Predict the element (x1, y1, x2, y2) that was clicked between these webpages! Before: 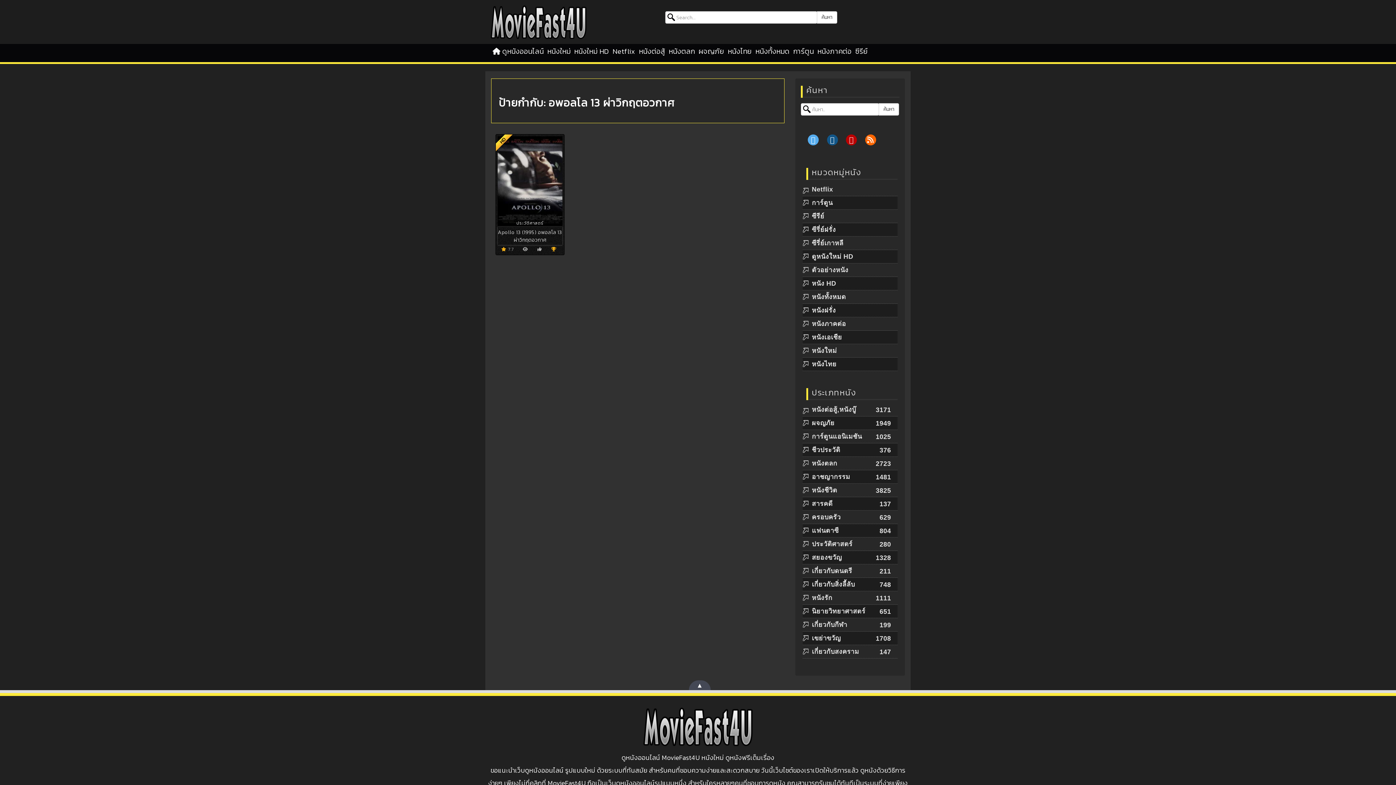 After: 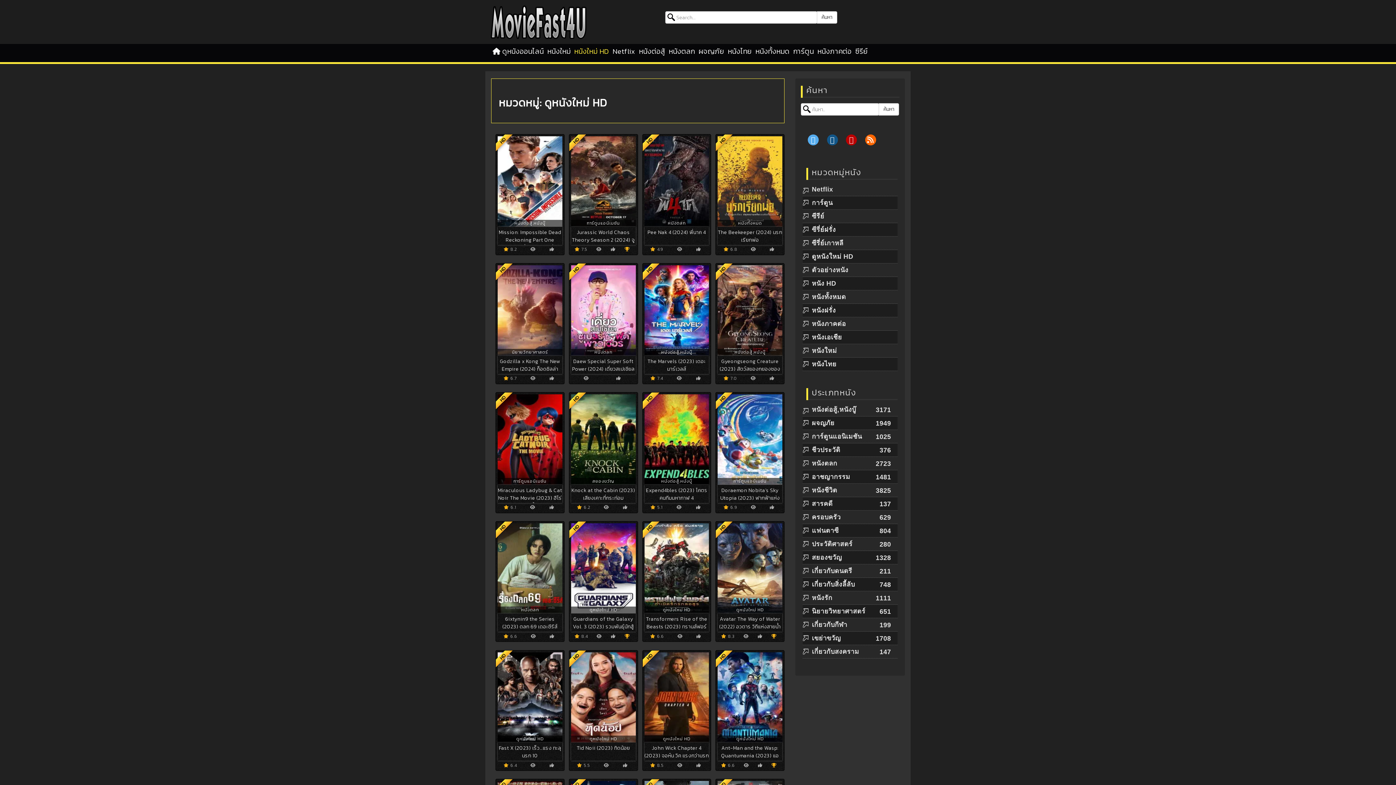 Action: label: ดูหนังใหม่ HD bbox: (812, 252, 897, 260)